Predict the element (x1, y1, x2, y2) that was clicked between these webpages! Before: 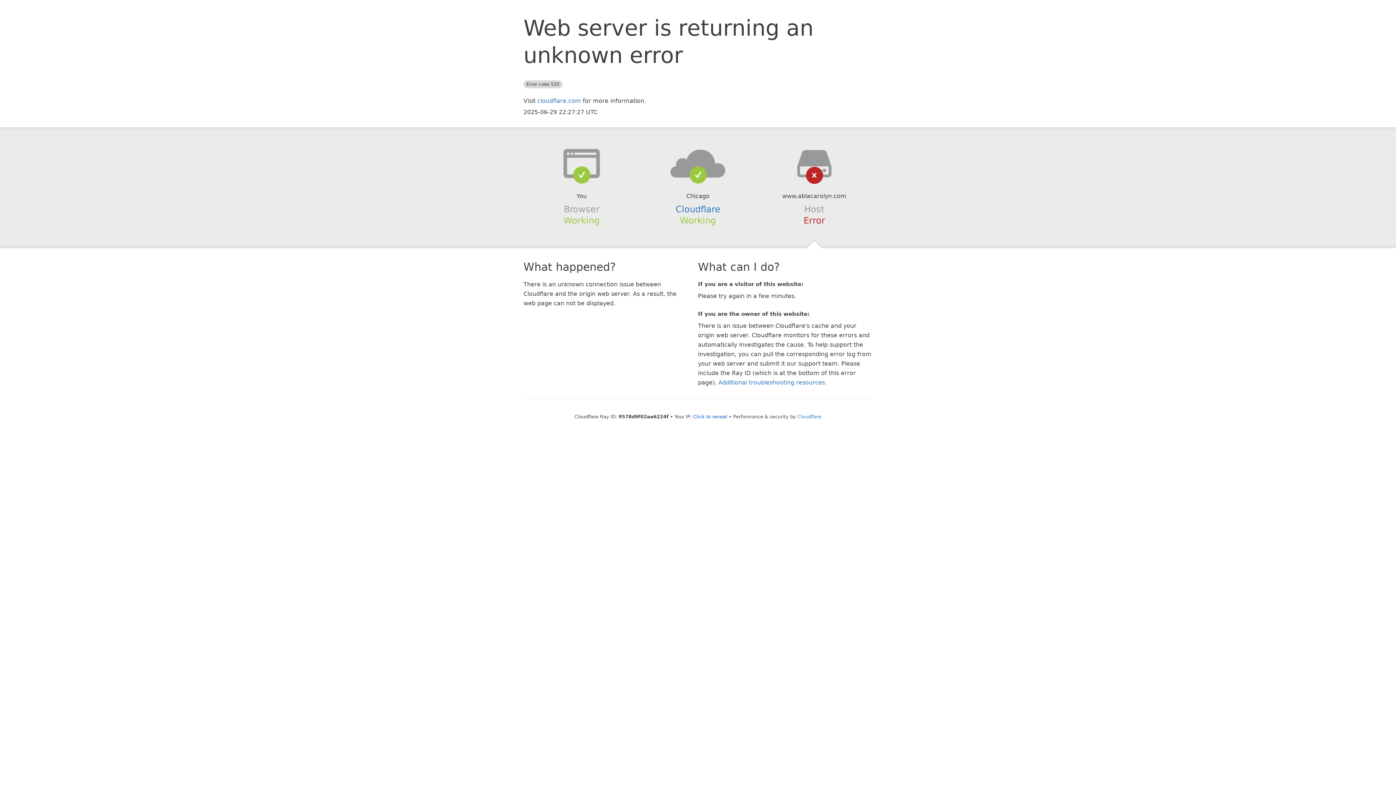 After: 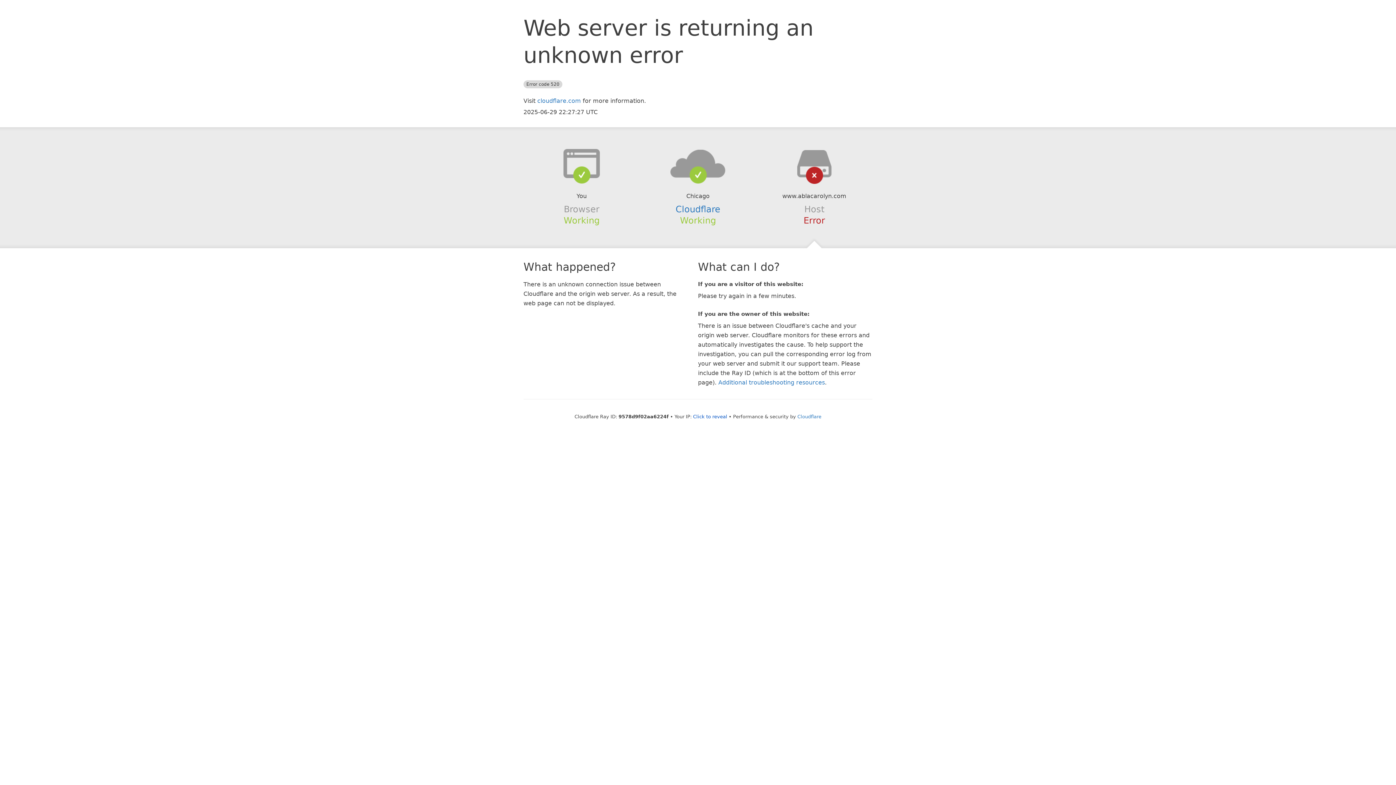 Action: bbox: (639, 148, 756, 178)